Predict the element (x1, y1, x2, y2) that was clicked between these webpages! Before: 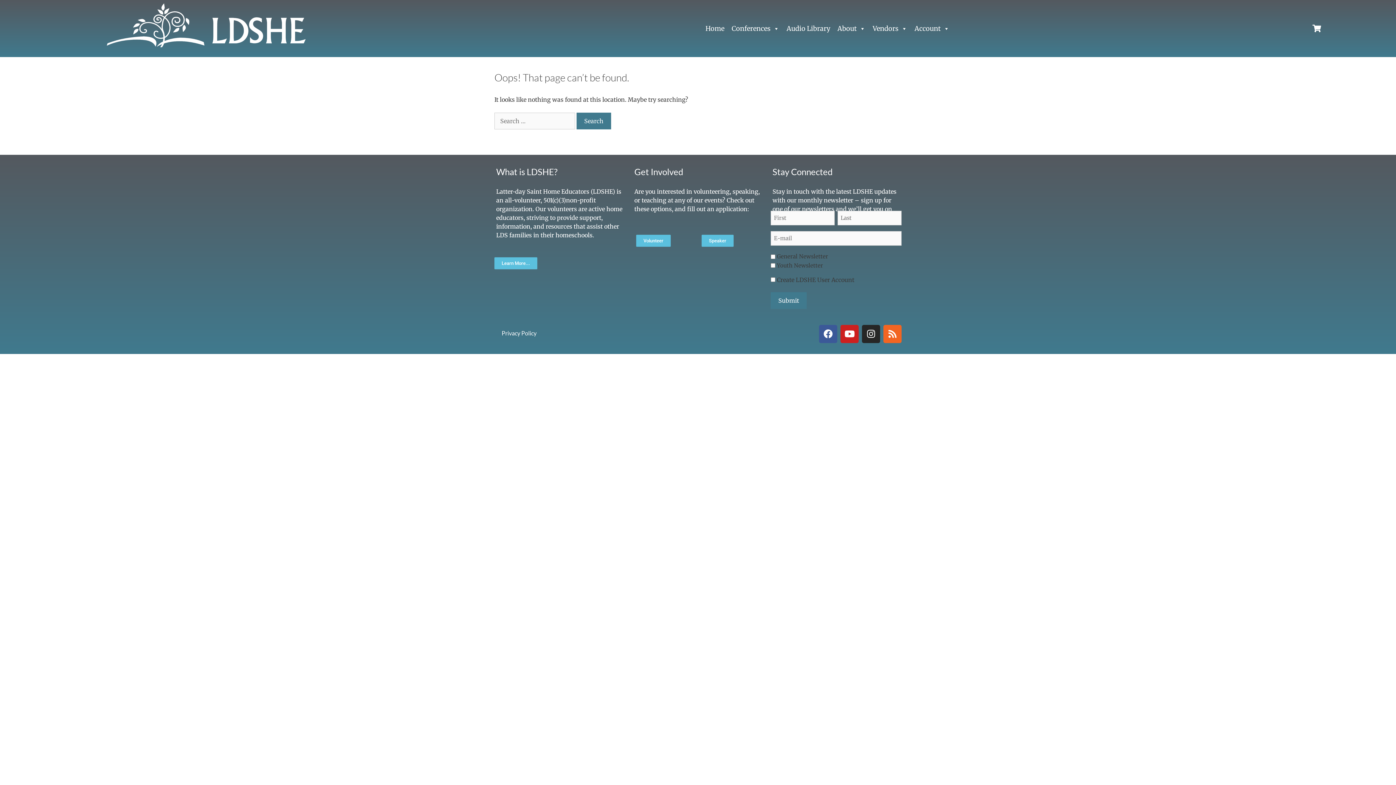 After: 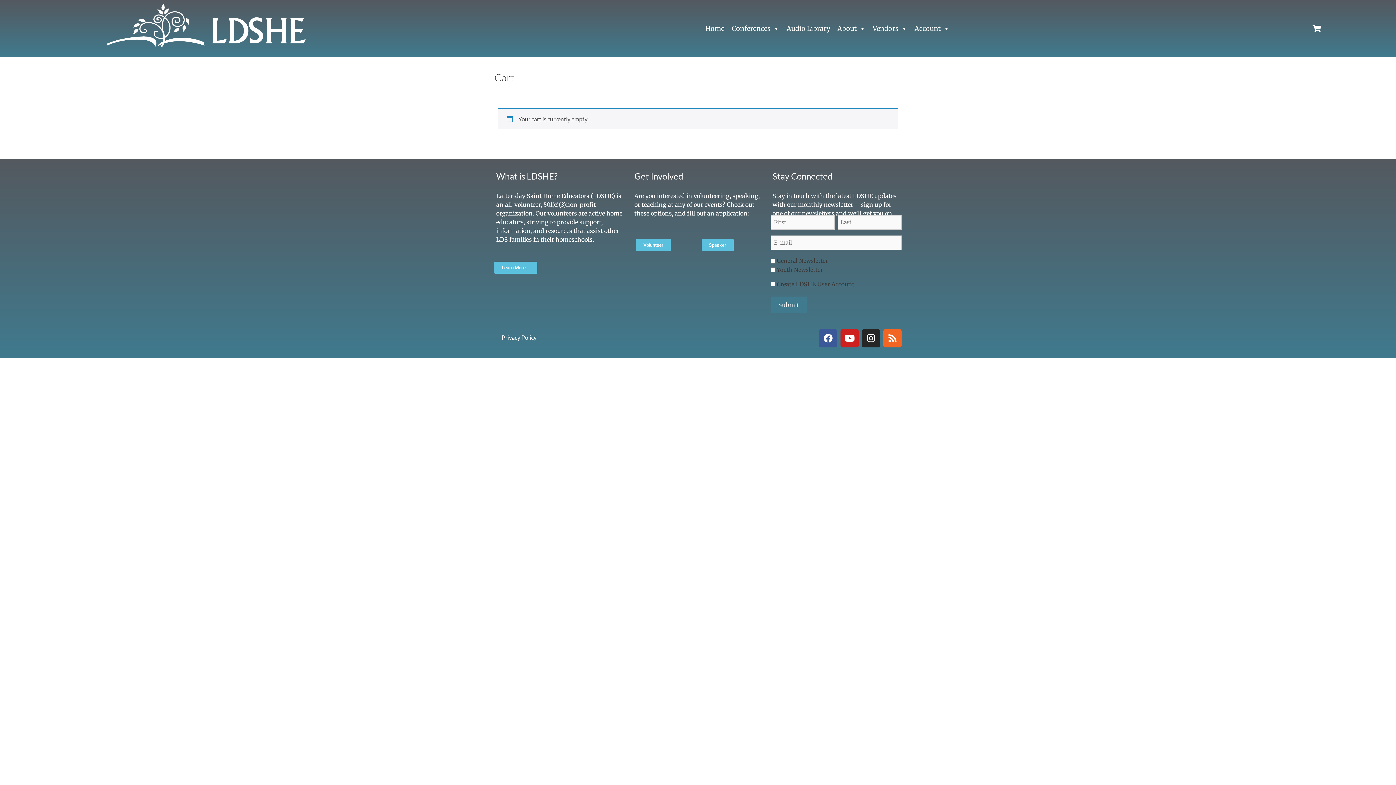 Action: bbox: (1313, 24, 1321, 32)